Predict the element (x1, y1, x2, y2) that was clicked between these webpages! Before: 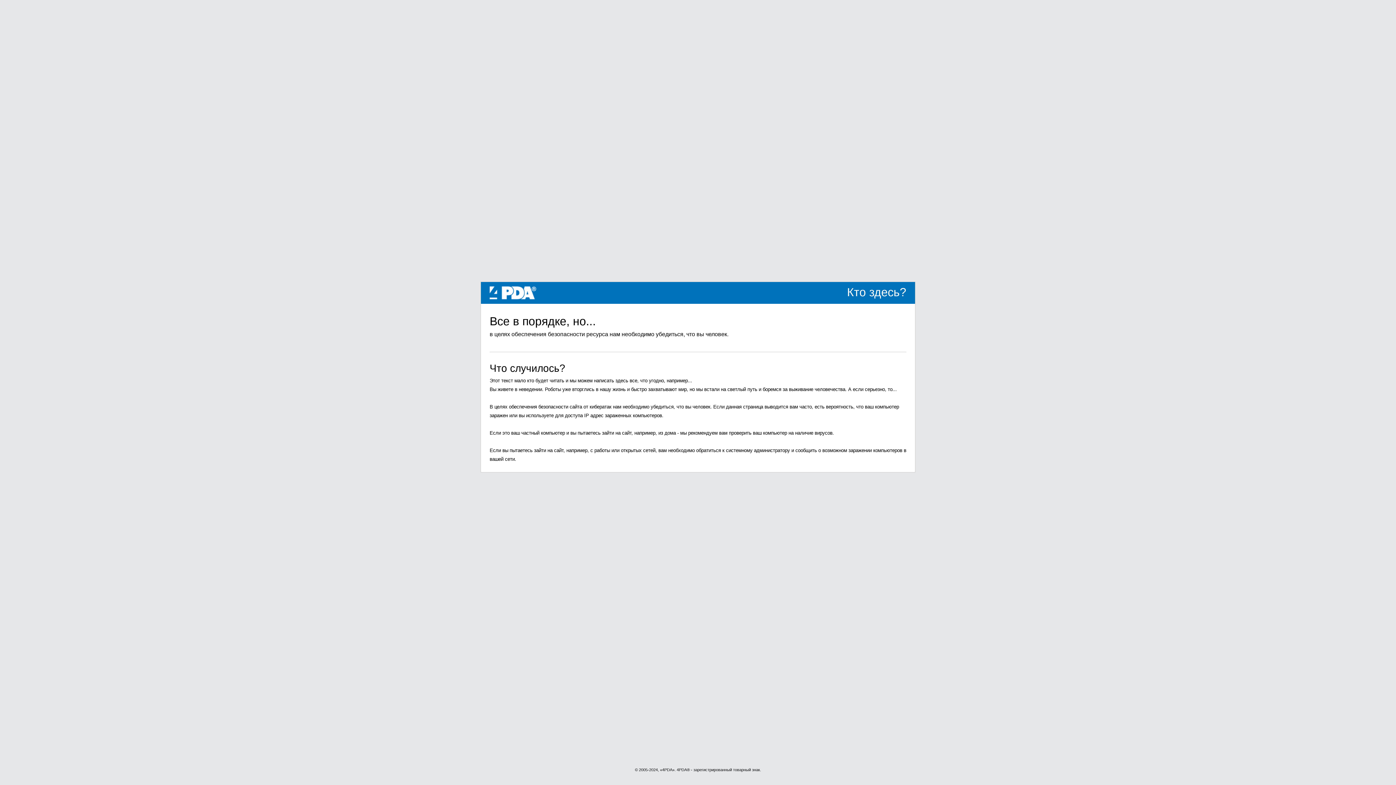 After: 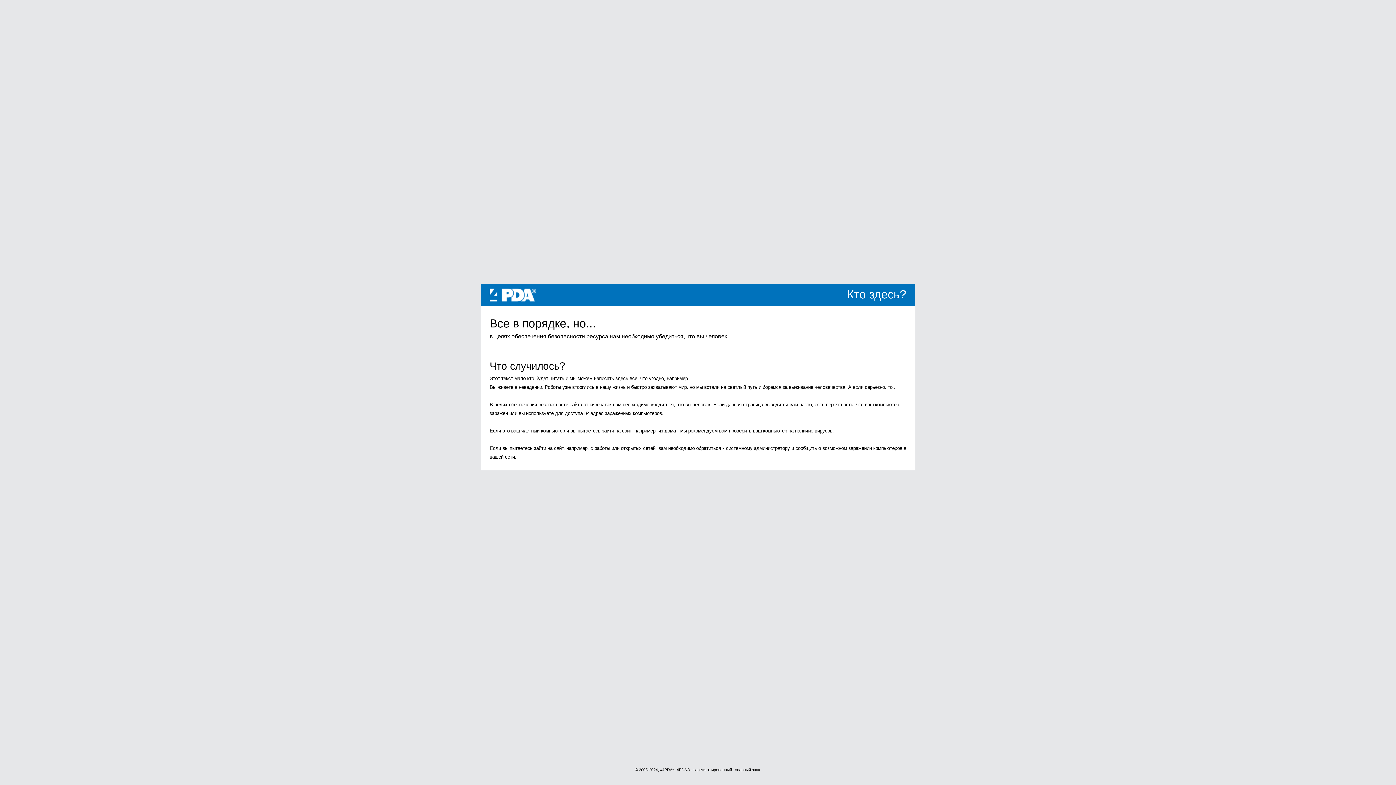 Action: label: 4PDA bbox: (489, 289, 536, 295)